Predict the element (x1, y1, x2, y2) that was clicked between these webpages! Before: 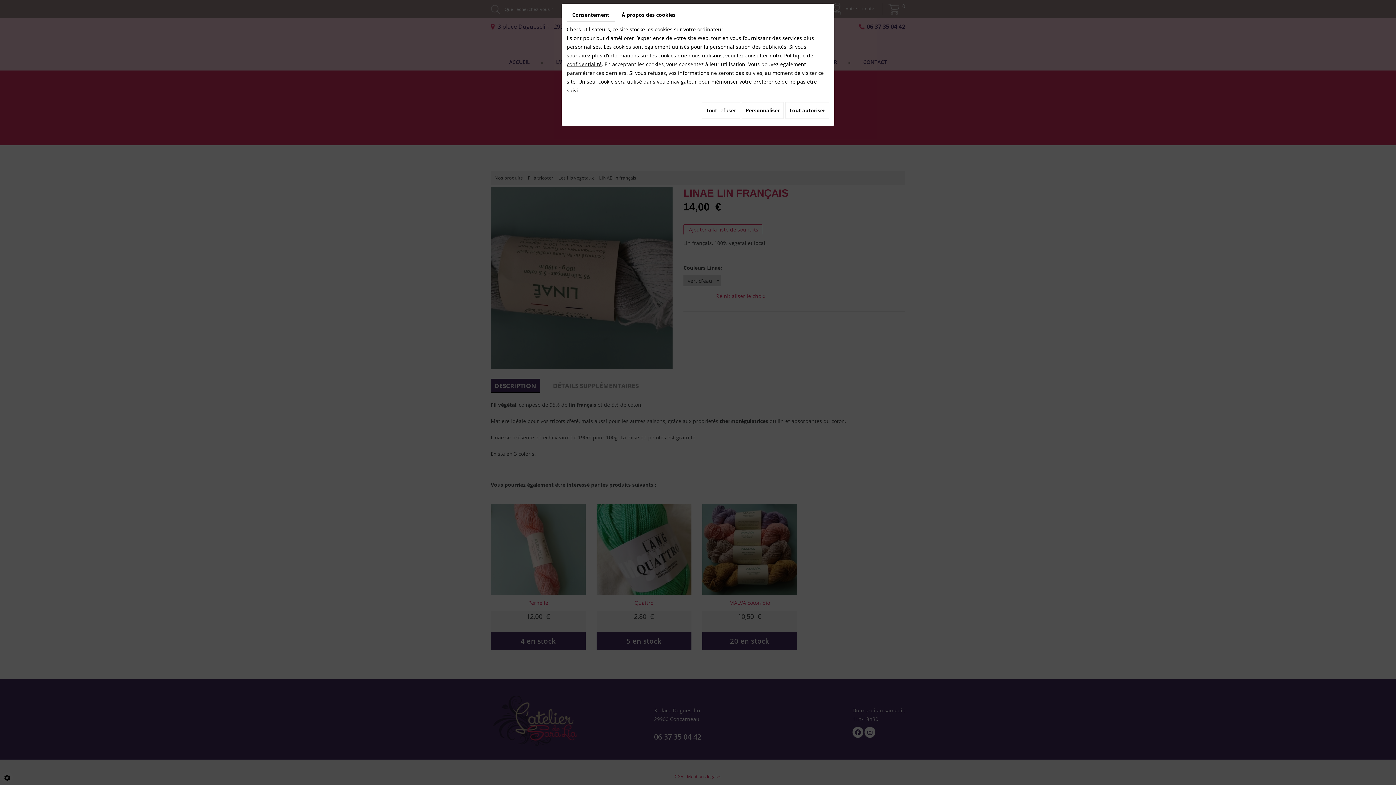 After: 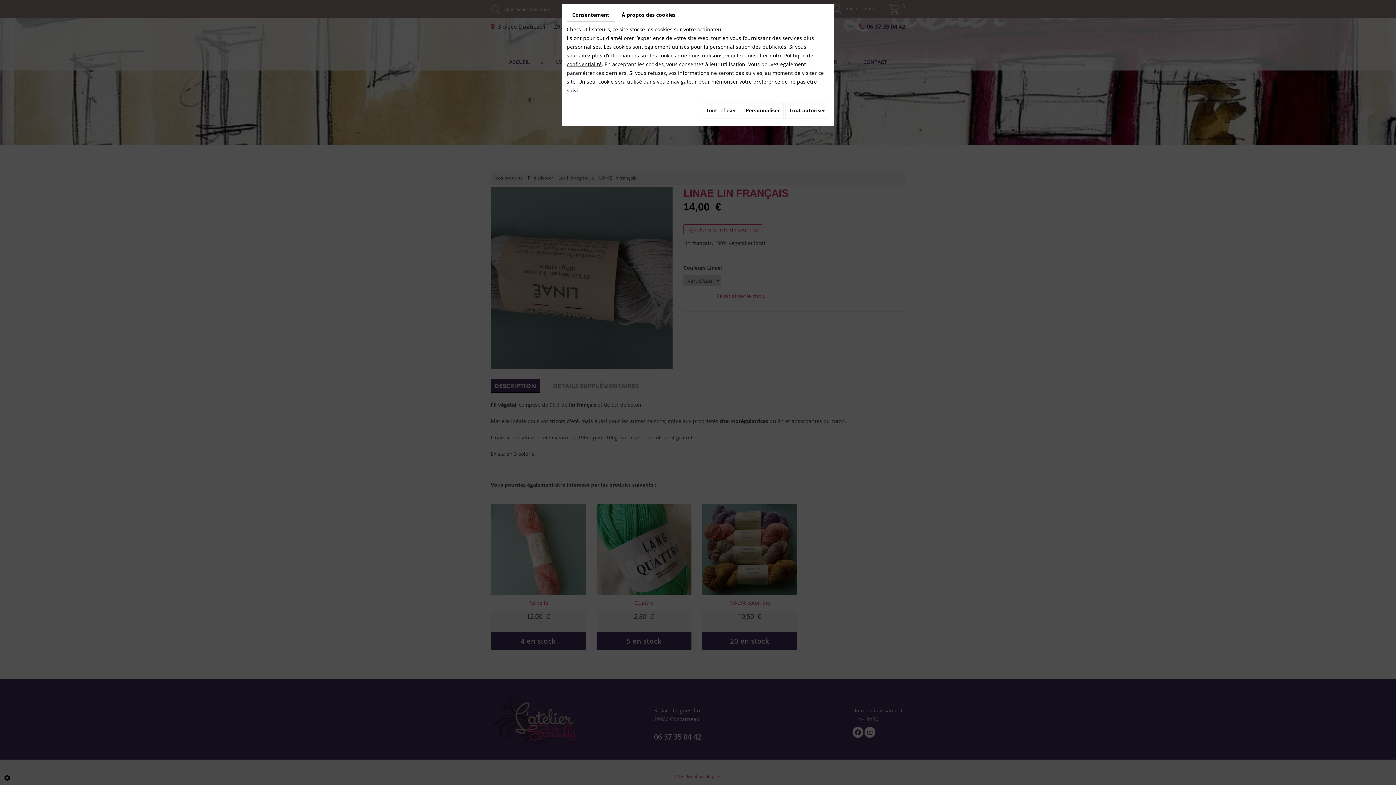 Action: label: Consentement bbox: (566, 8, 614, 21)